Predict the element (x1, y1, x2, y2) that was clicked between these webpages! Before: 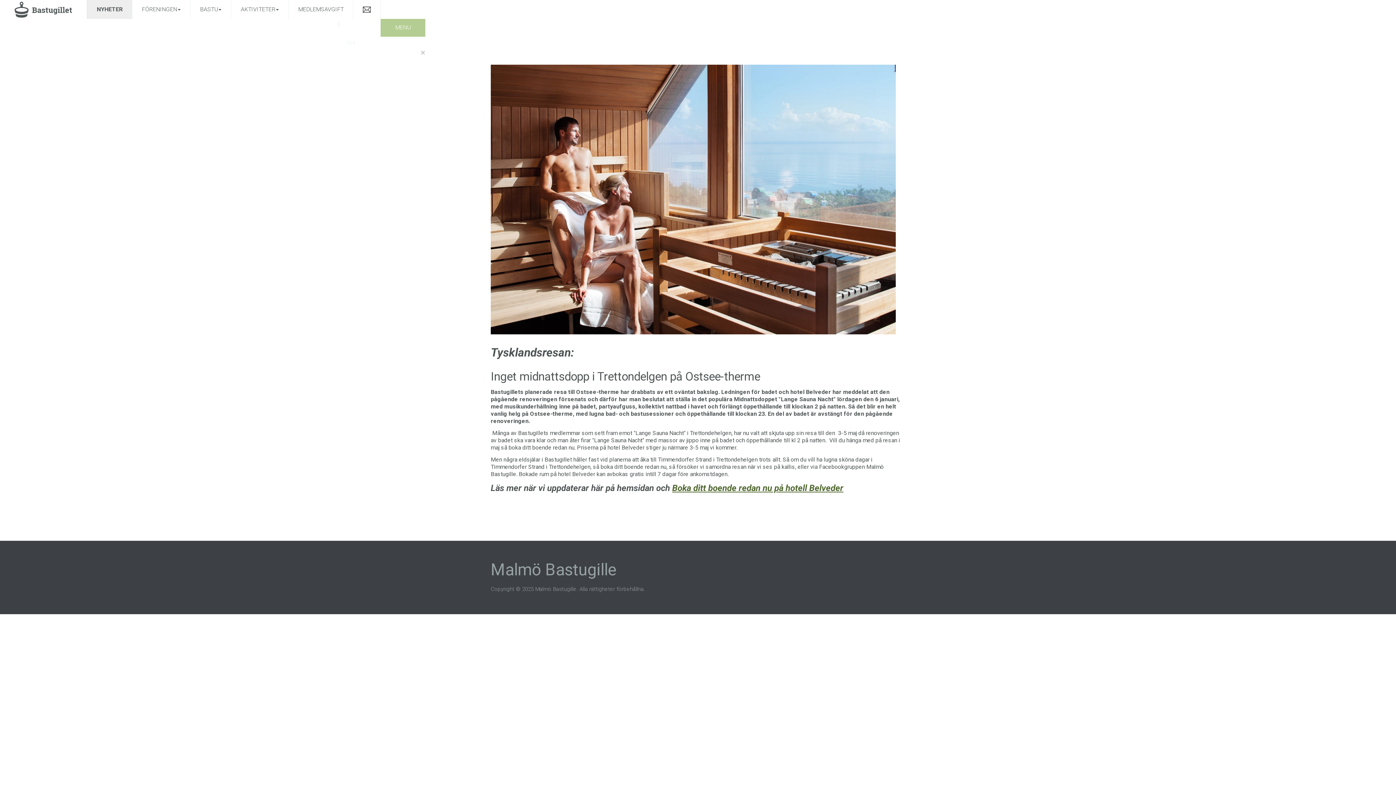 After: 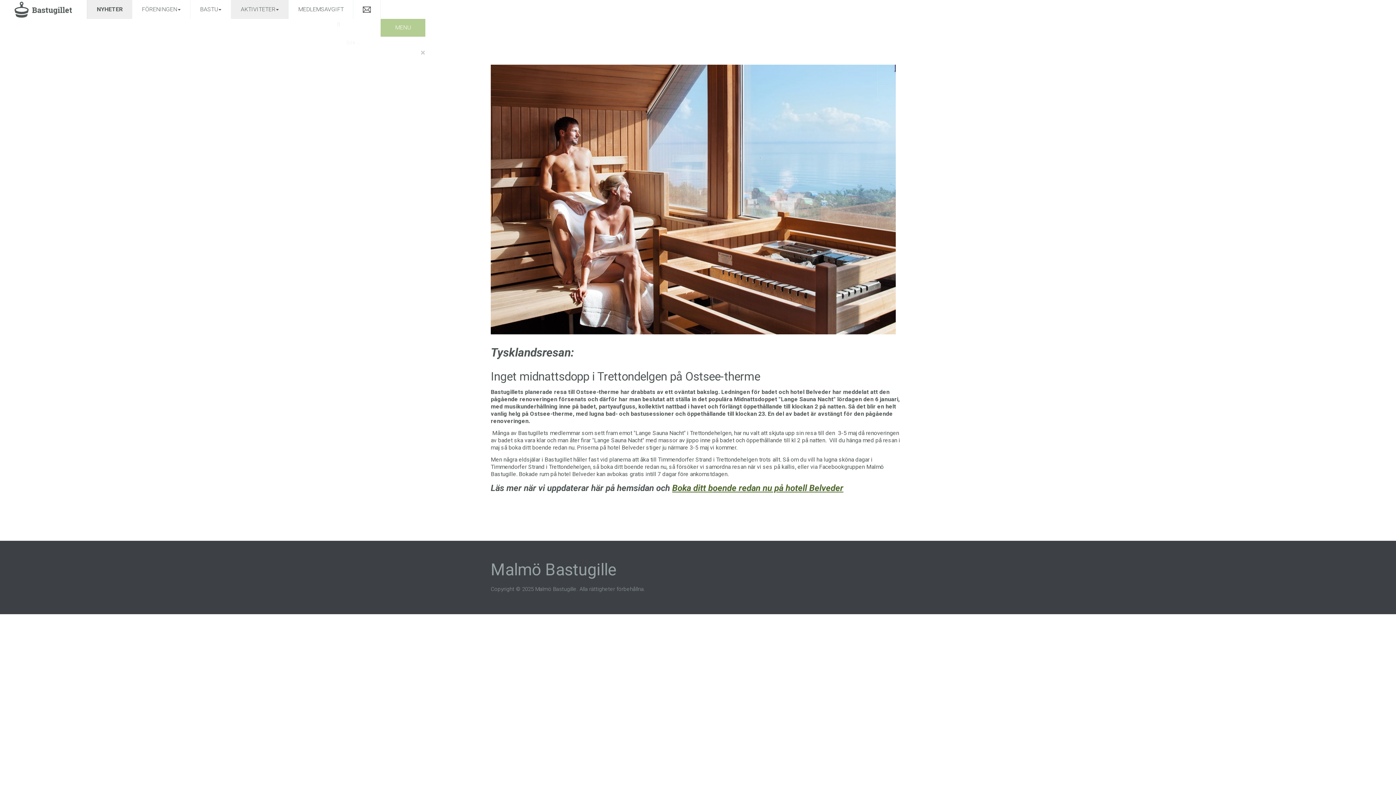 Action: bbox: (231, 0, 288, 18) label: AKTIVITETER